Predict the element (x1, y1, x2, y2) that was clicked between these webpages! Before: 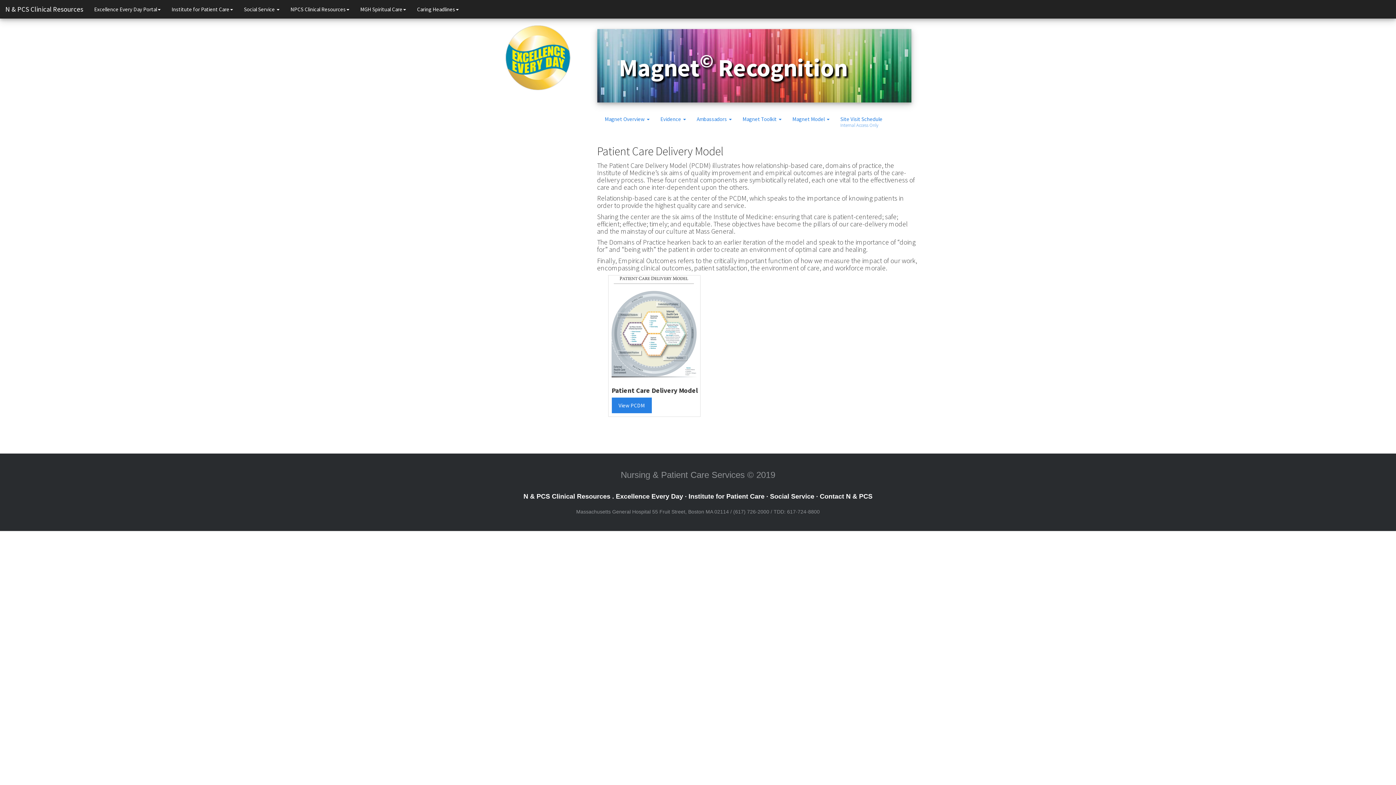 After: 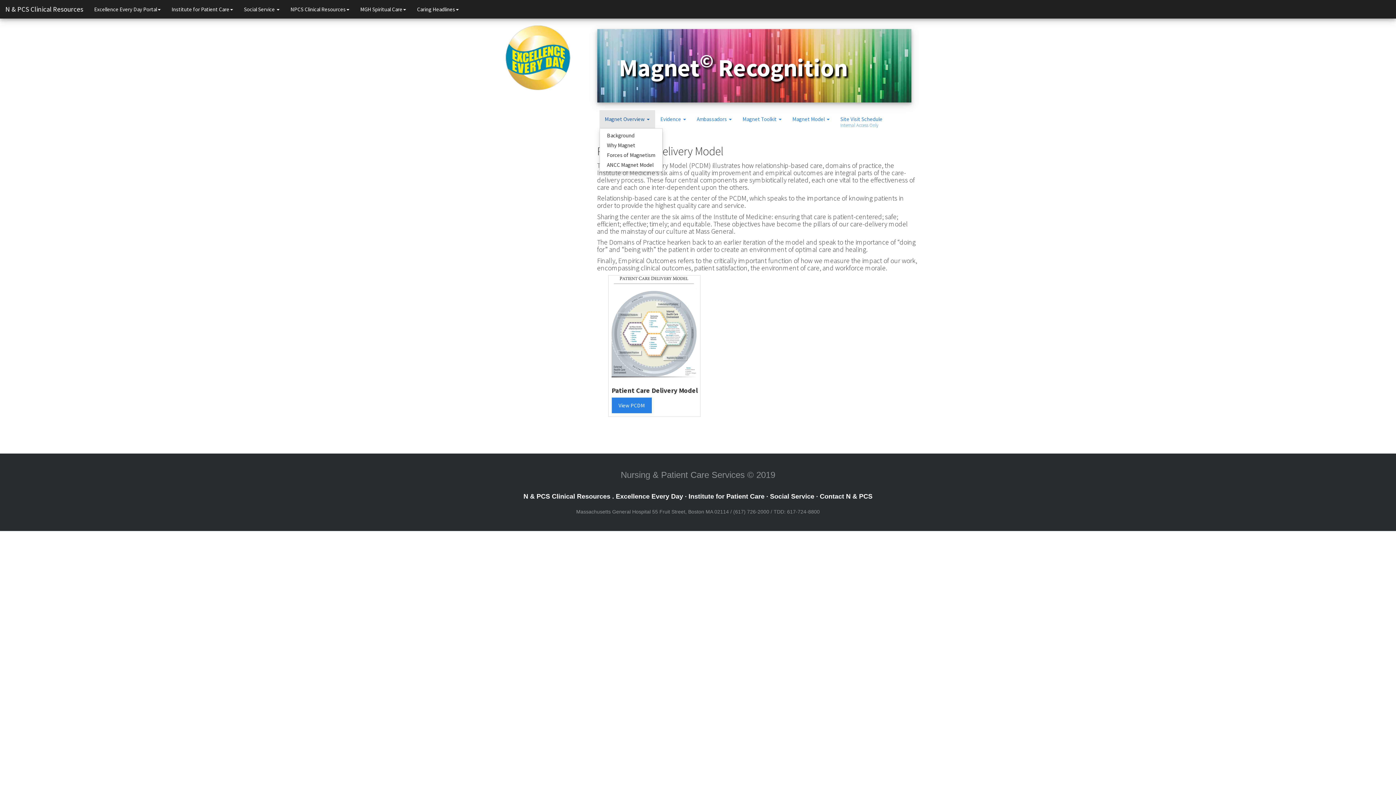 Action: label: Magnet Overview  bbox: (599, 110, 655, 128)